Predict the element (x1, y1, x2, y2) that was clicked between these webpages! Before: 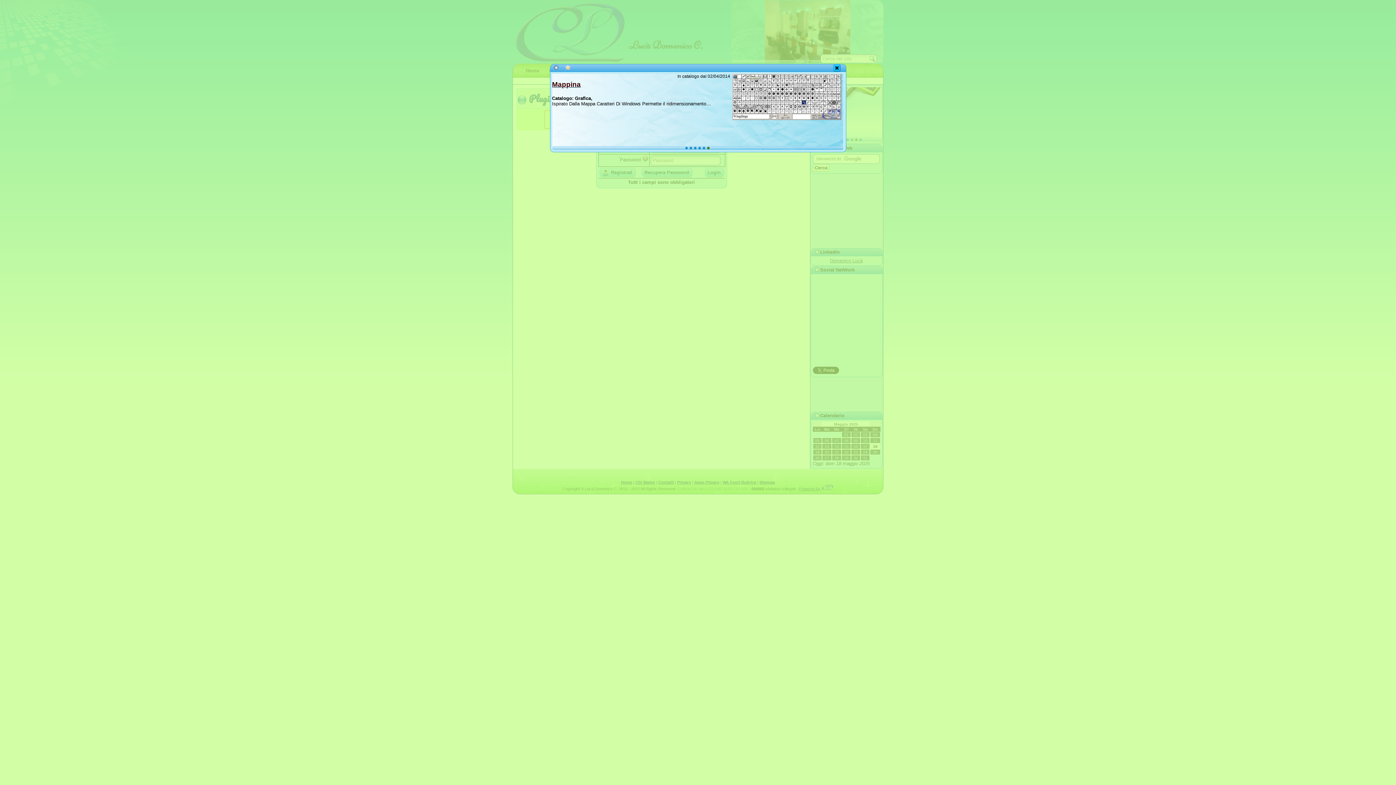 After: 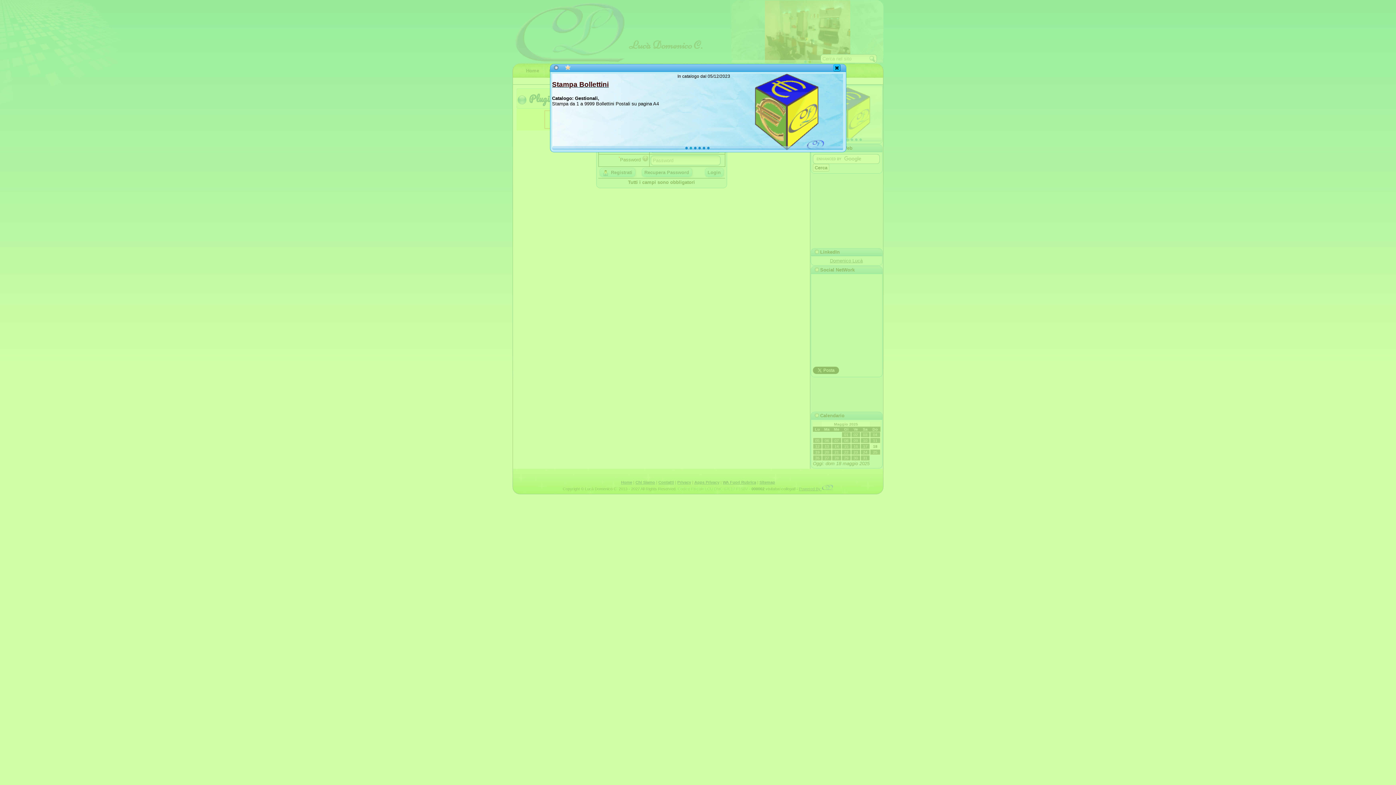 Action: bbox: (689, 146, 692, 149)